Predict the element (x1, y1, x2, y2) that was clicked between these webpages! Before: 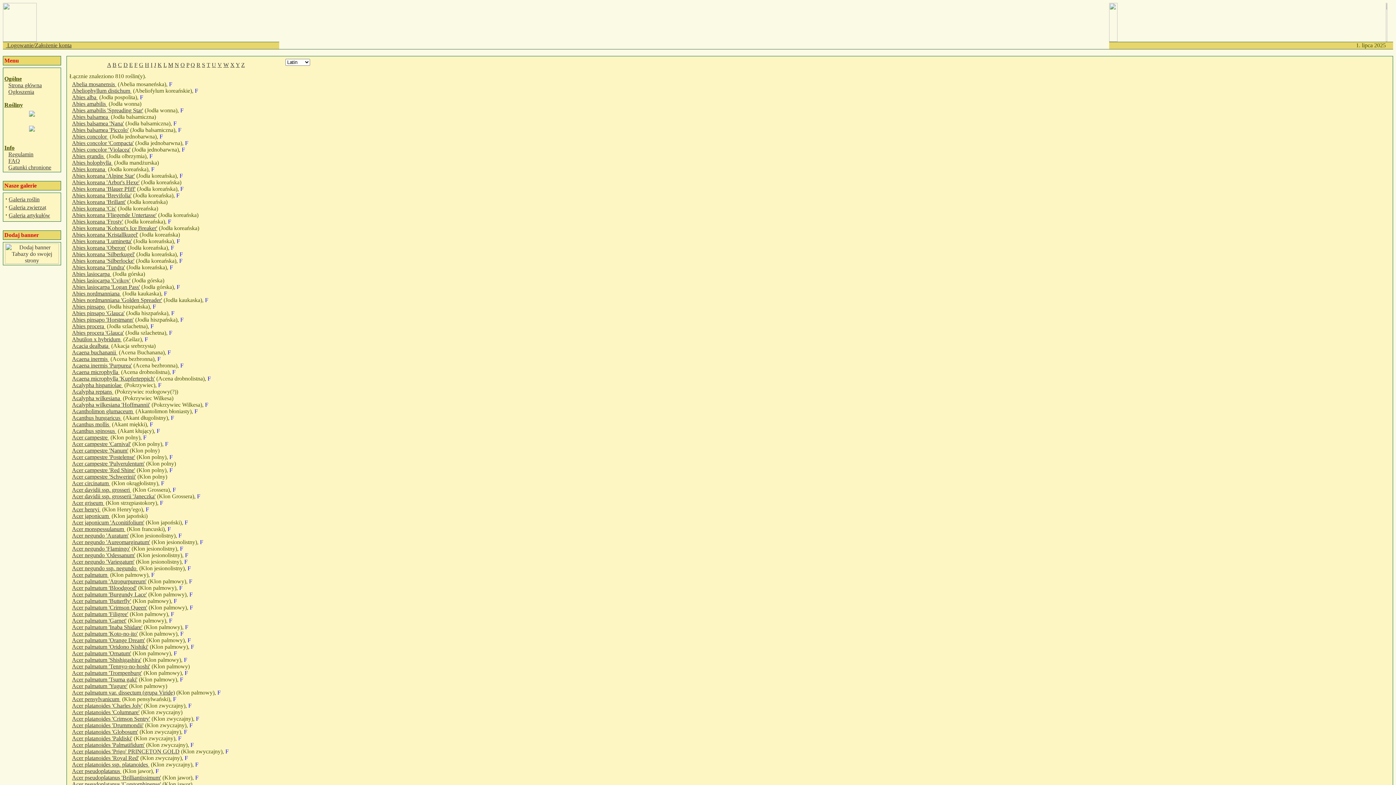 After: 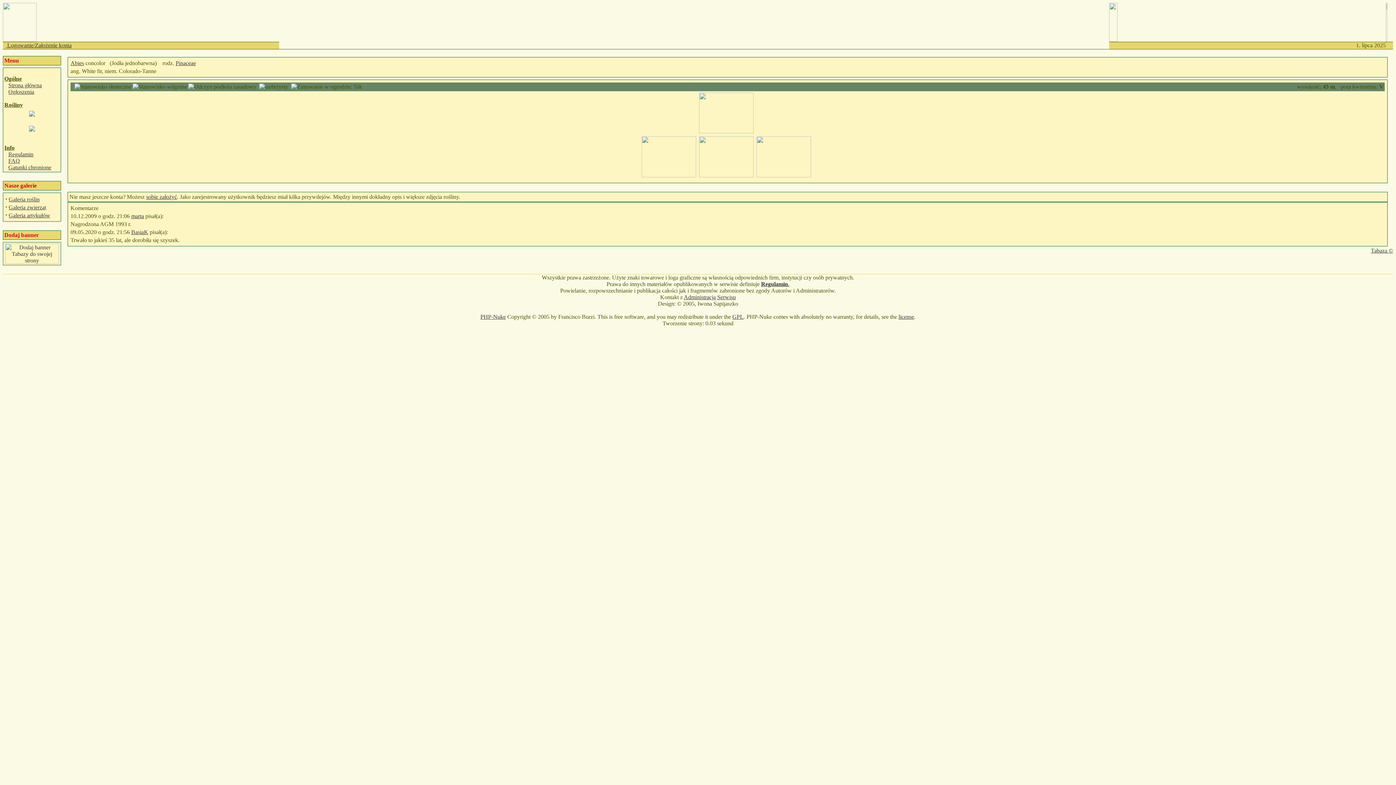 Action: bbox: (72, 133, 108, 139) label: Abies concolor 